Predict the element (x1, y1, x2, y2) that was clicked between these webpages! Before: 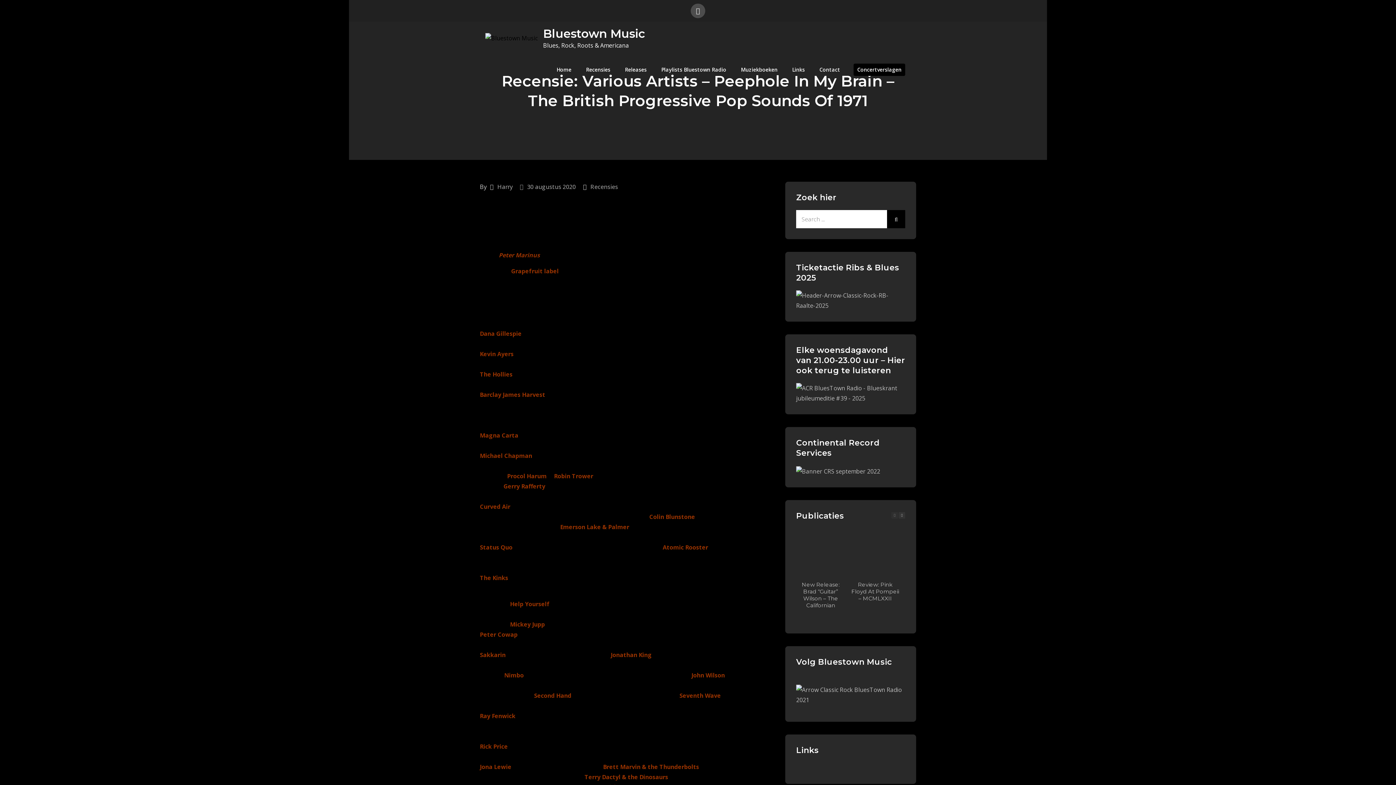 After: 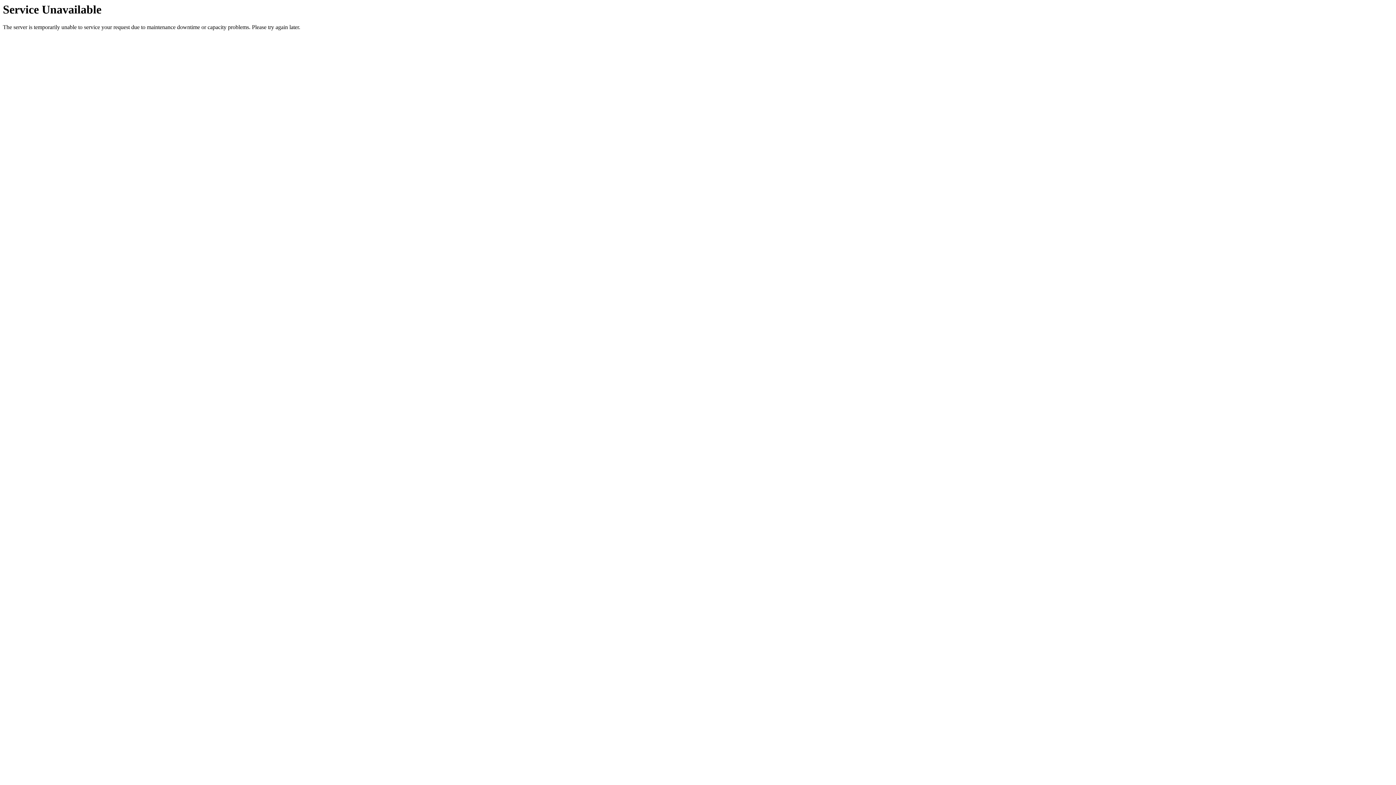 Action: bbox: (497, 182, 512, 190) label: Harry